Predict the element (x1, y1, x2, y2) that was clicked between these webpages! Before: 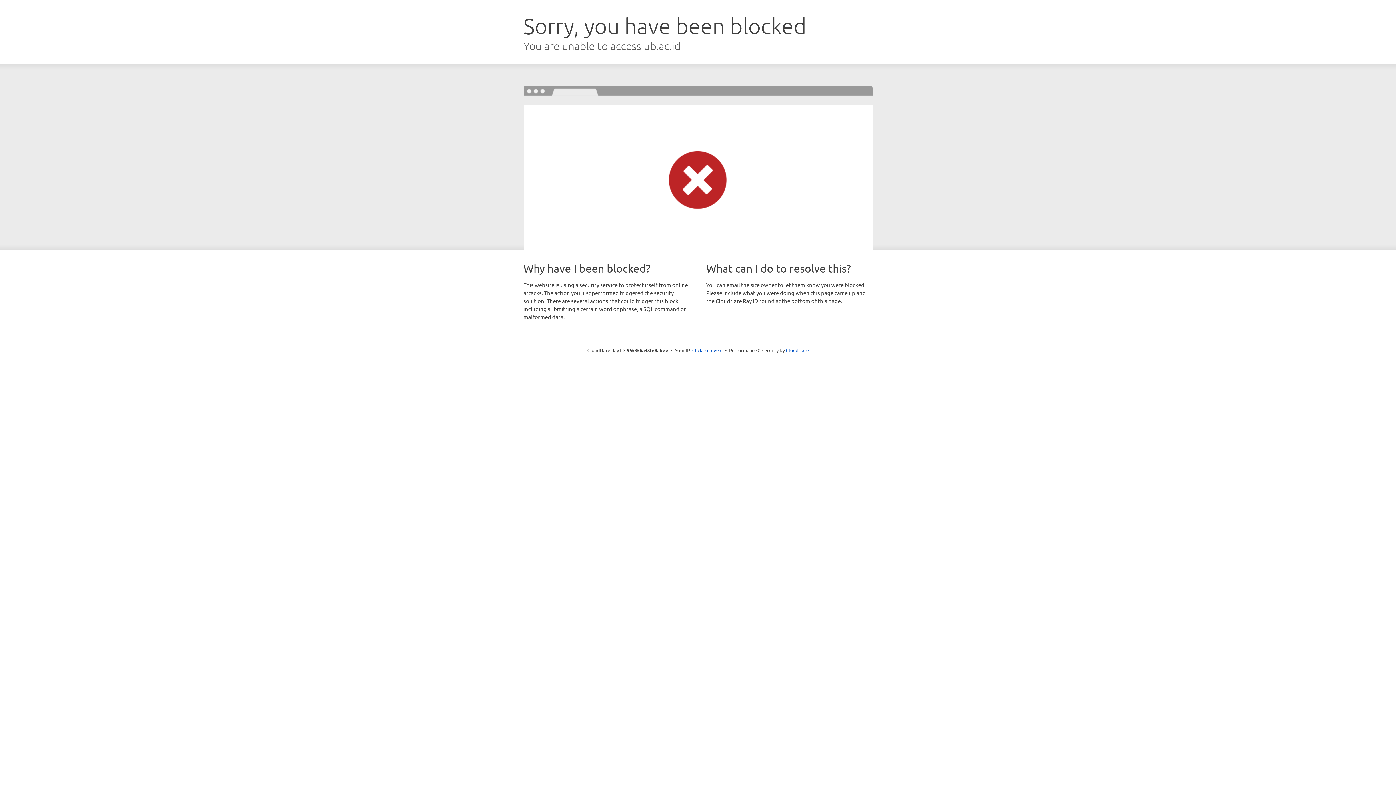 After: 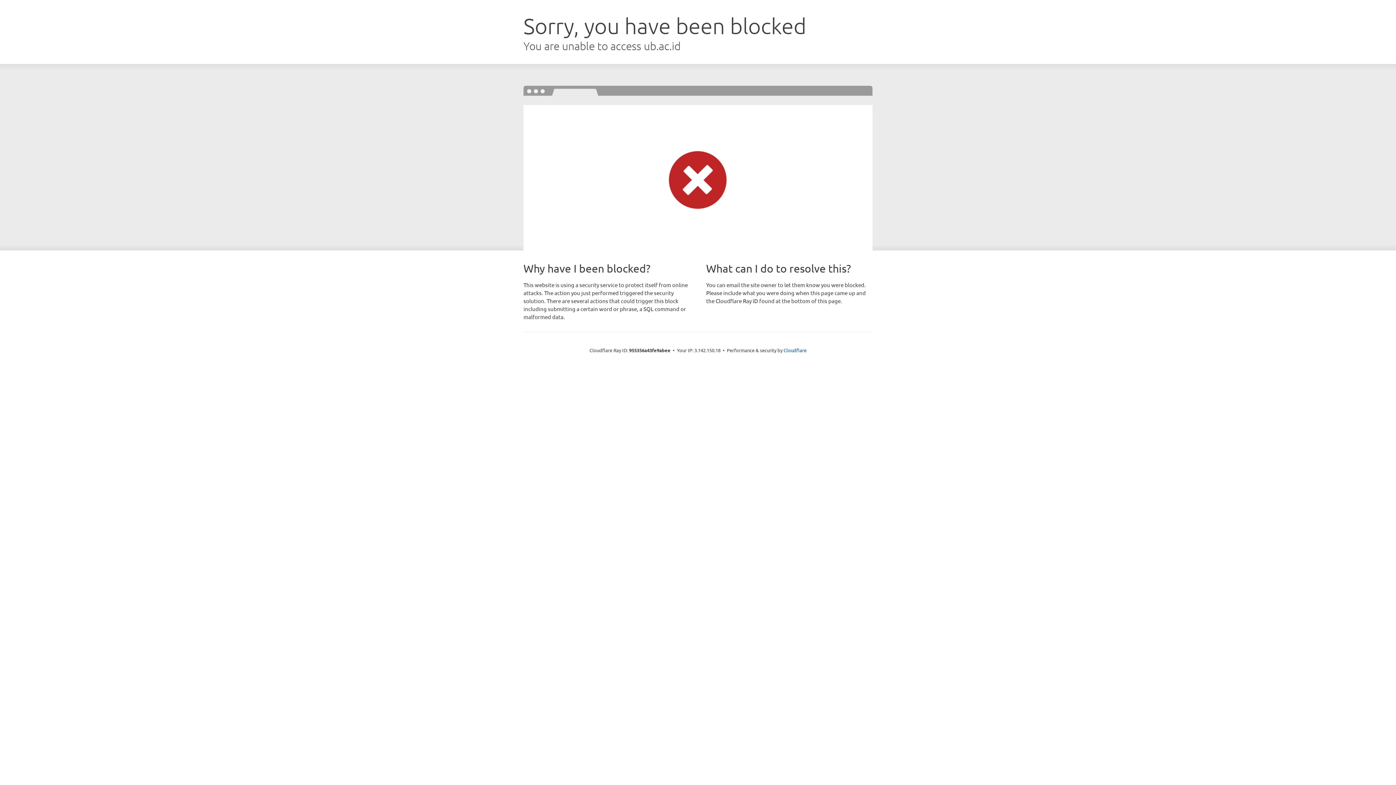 Action: label: Click to reveal bbox: (692, 346, 722, 353)